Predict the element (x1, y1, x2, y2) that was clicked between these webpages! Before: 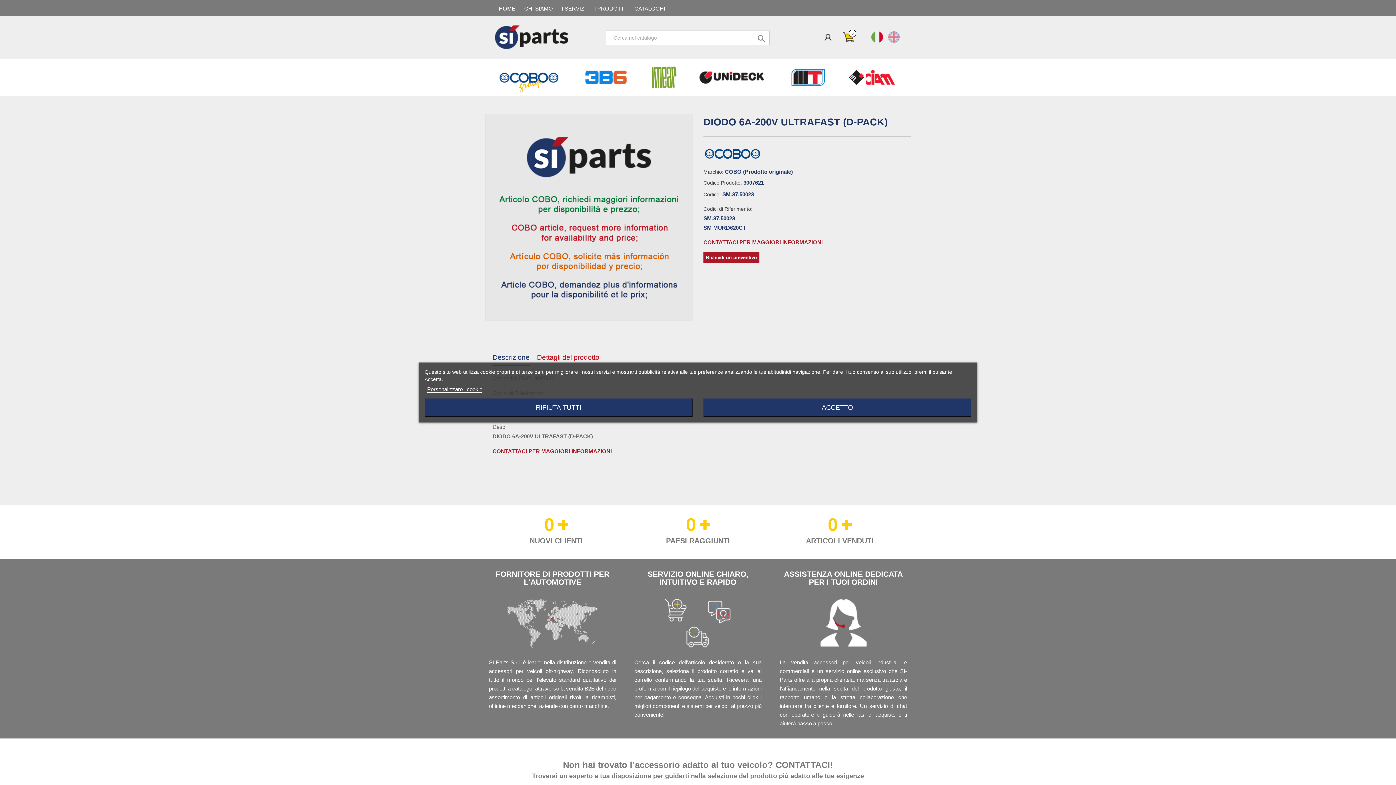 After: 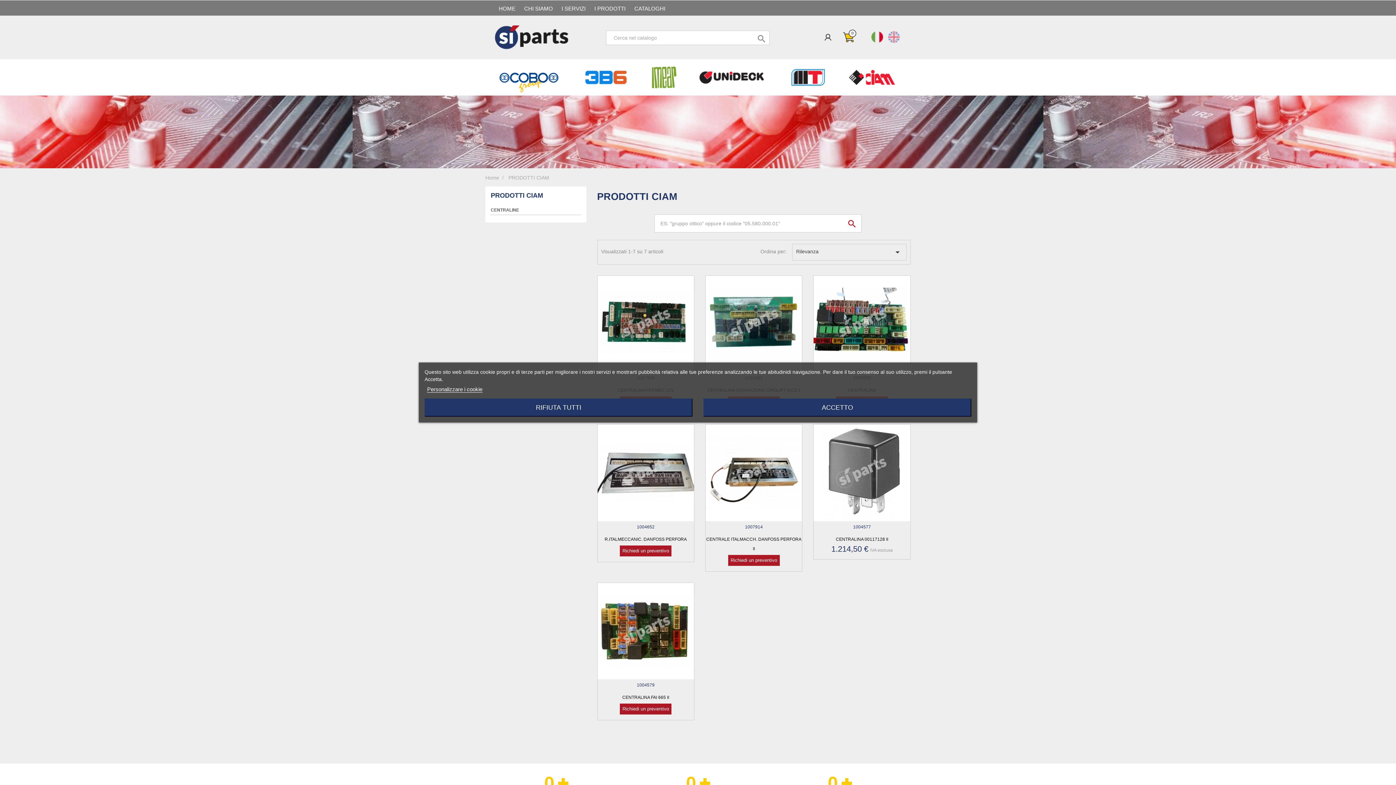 Action: label: CIAM bbox: (839, 59, 910, 95)